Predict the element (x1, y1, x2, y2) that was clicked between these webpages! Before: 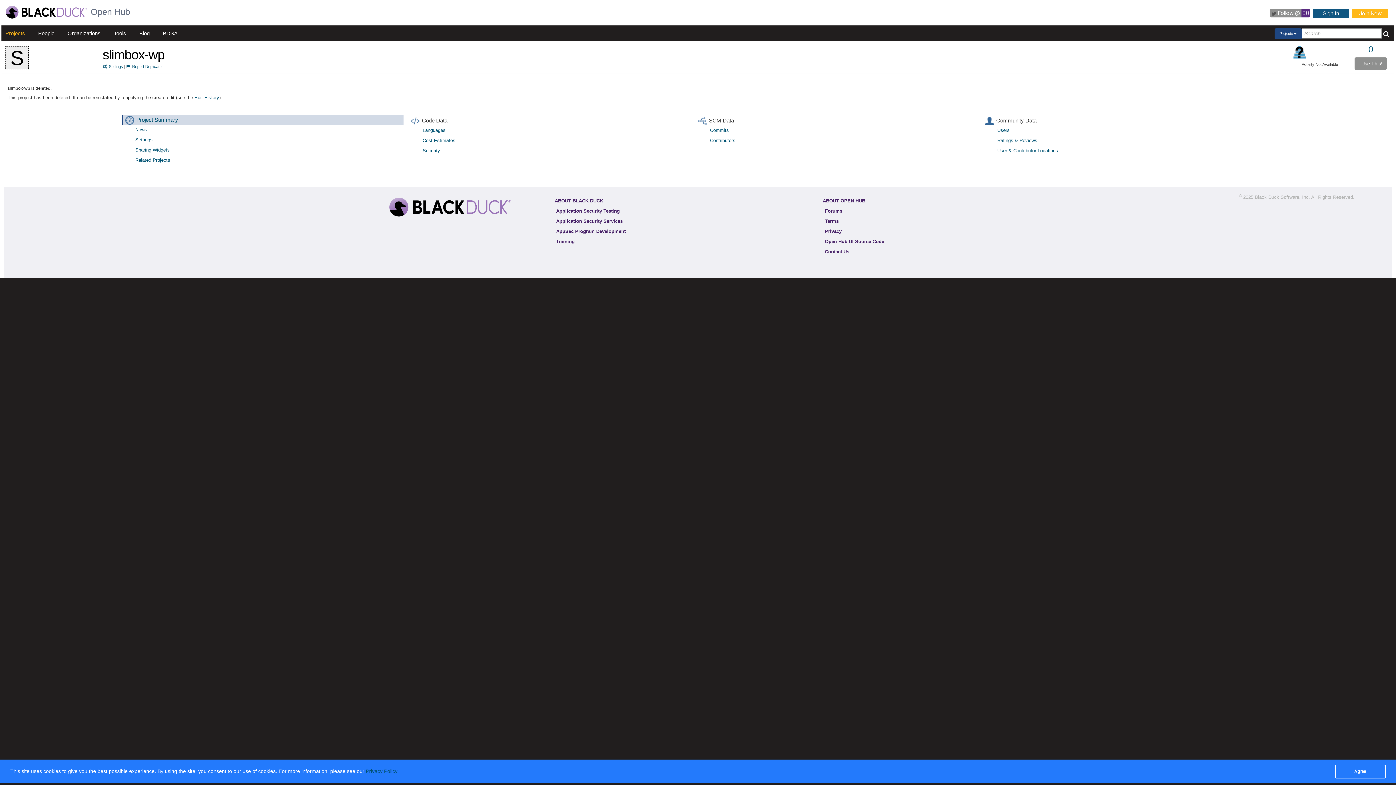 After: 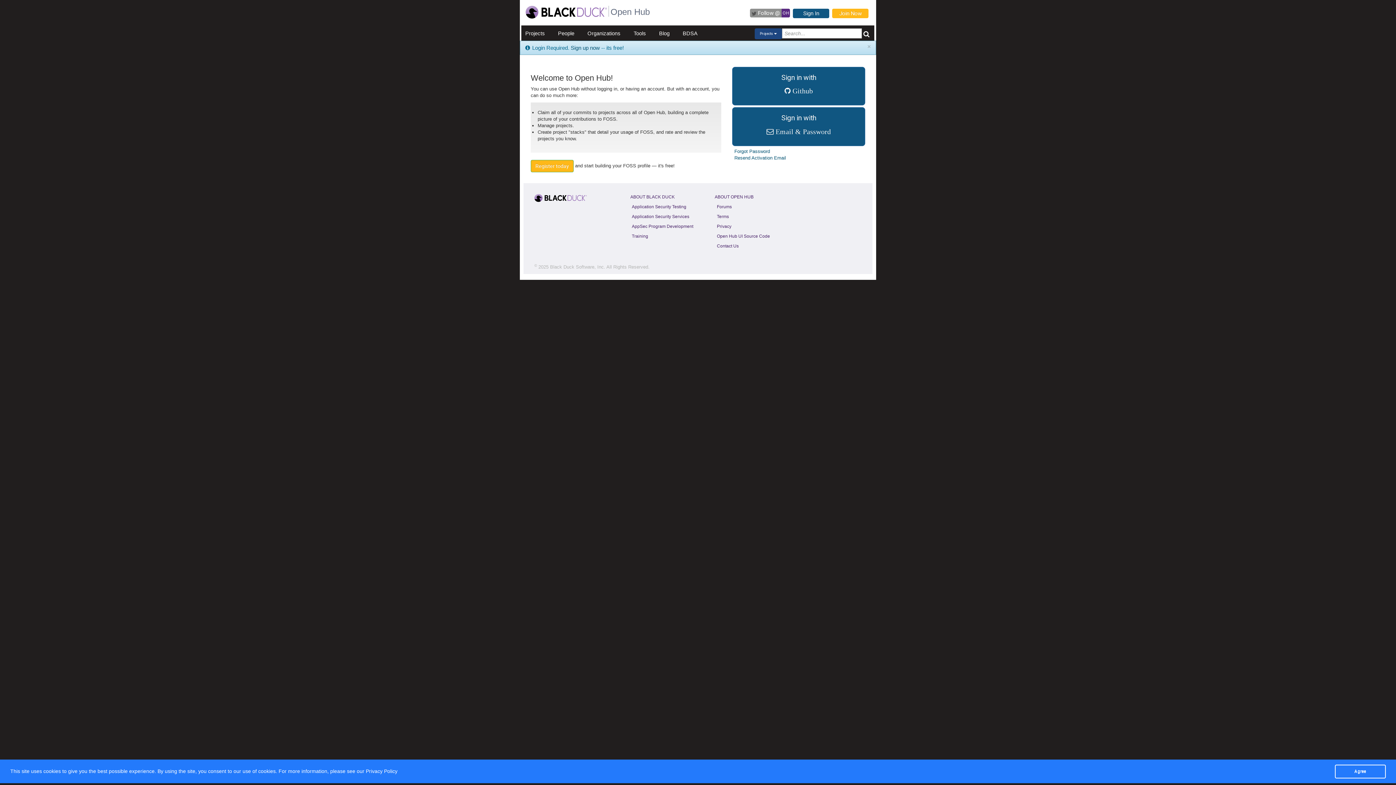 Action: bbox: (126, 64, 161, 68) label:  Report Duplicate